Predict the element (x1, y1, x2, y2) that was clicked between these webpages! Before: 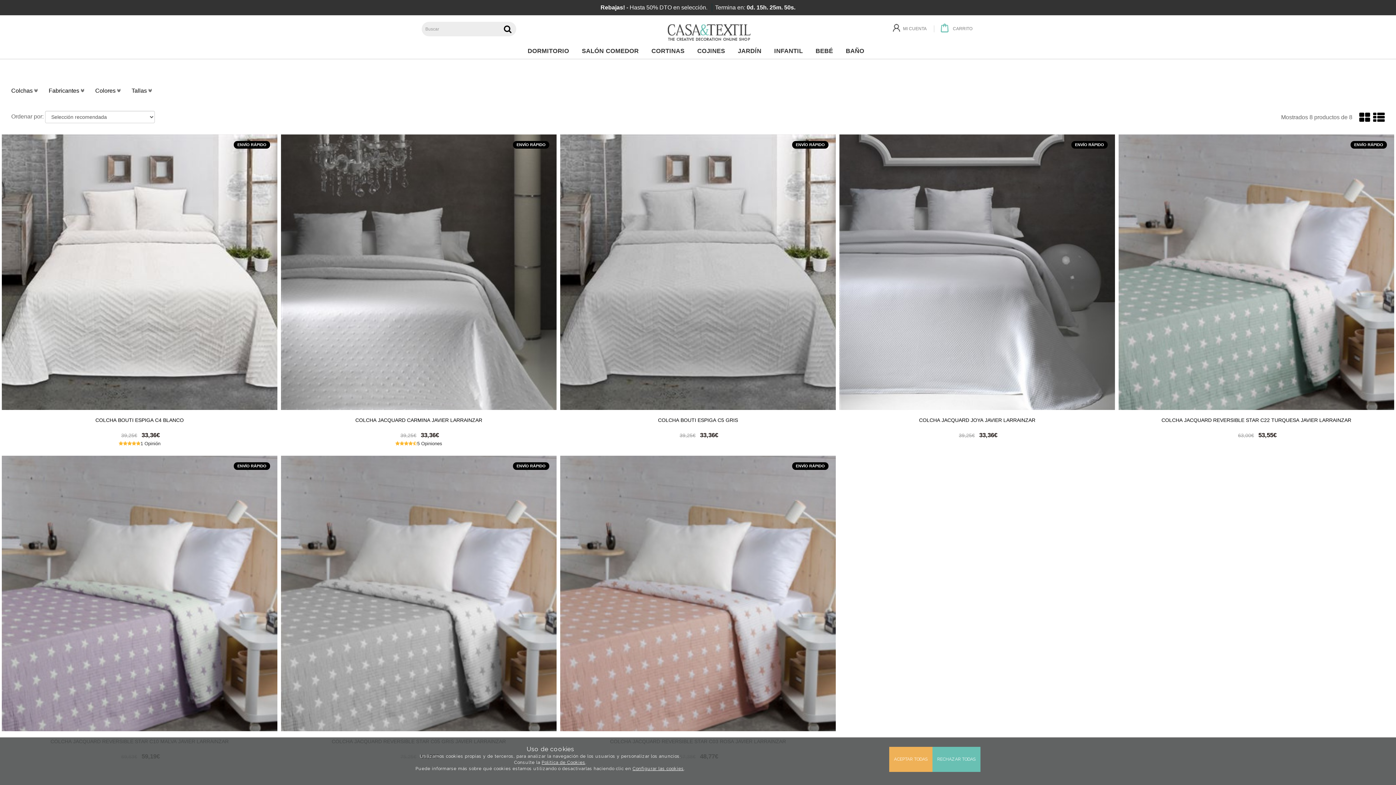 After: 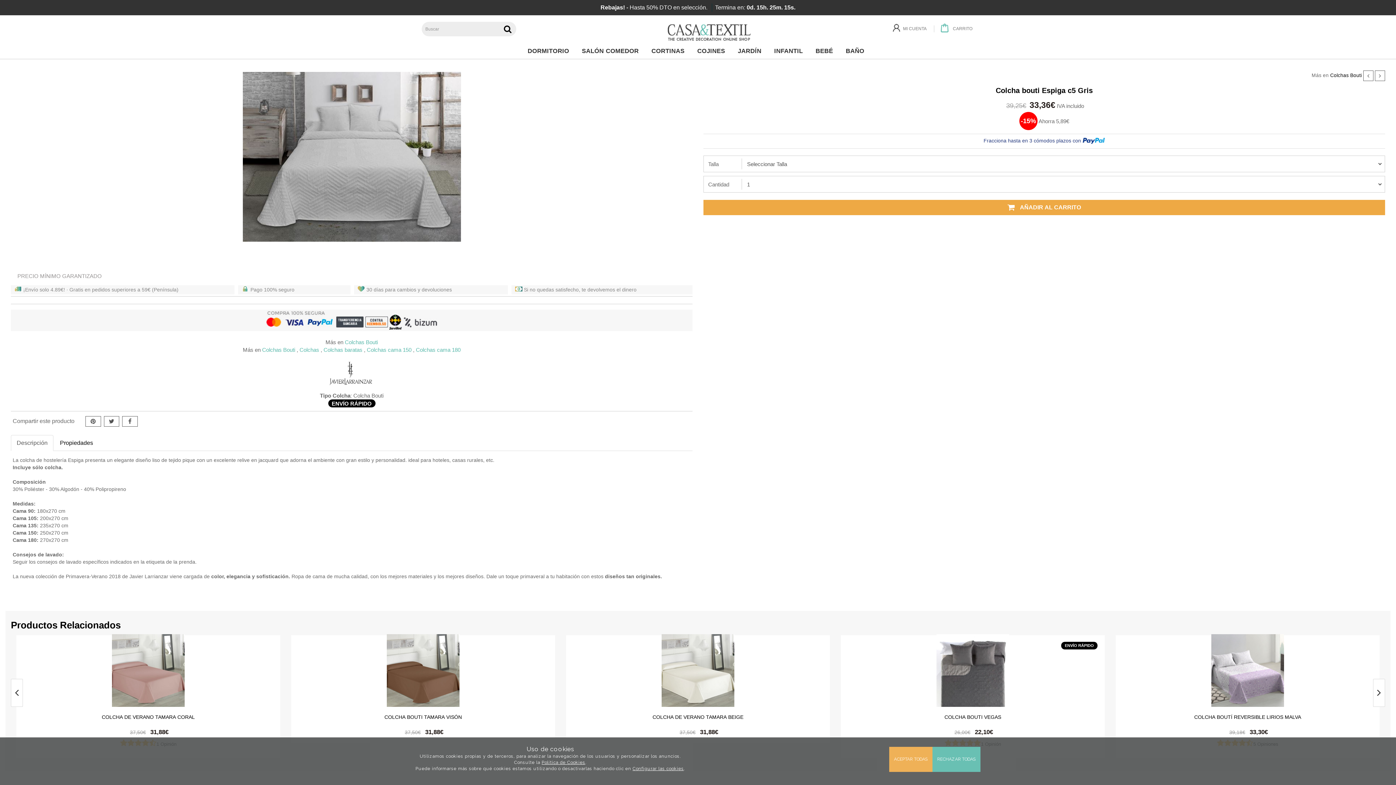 Action: bbox: (560, 134, 836, 410)